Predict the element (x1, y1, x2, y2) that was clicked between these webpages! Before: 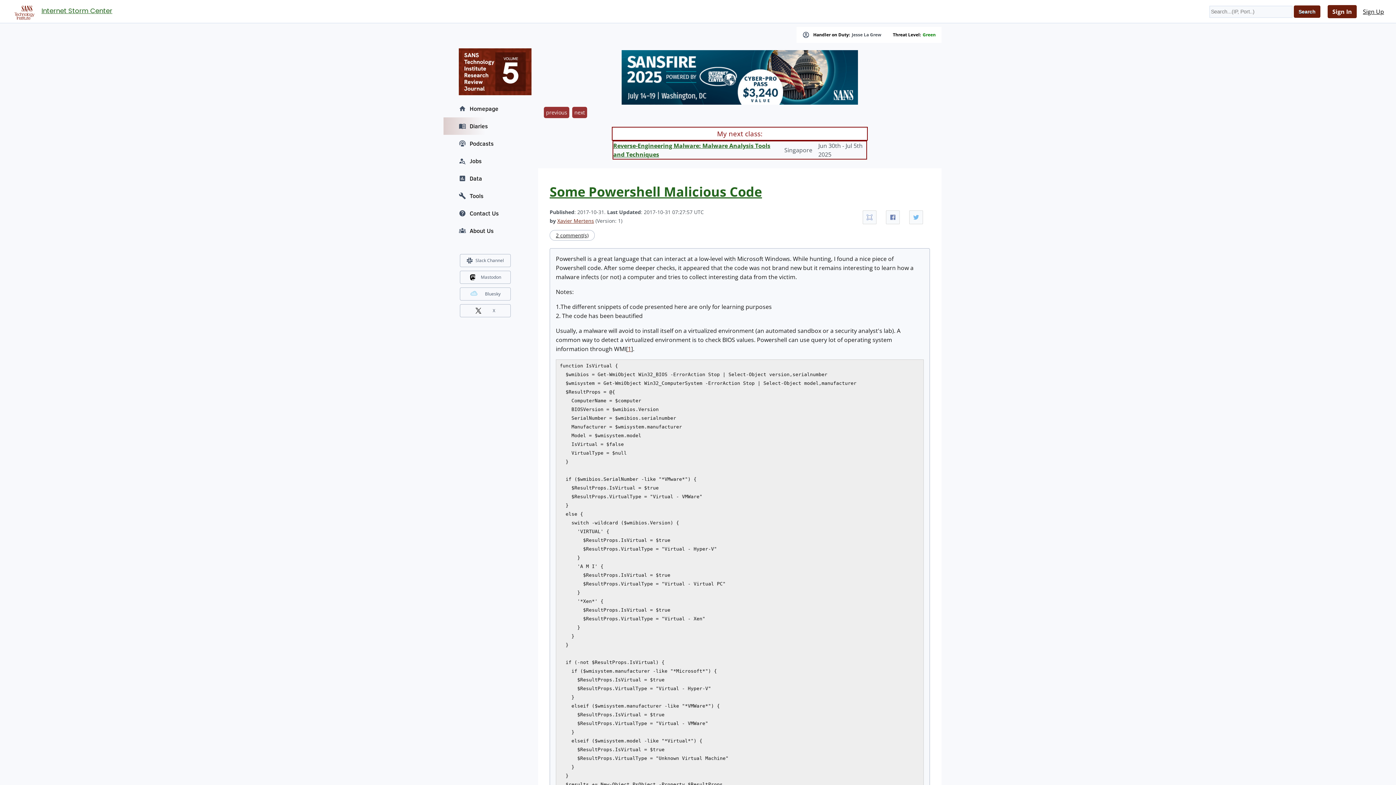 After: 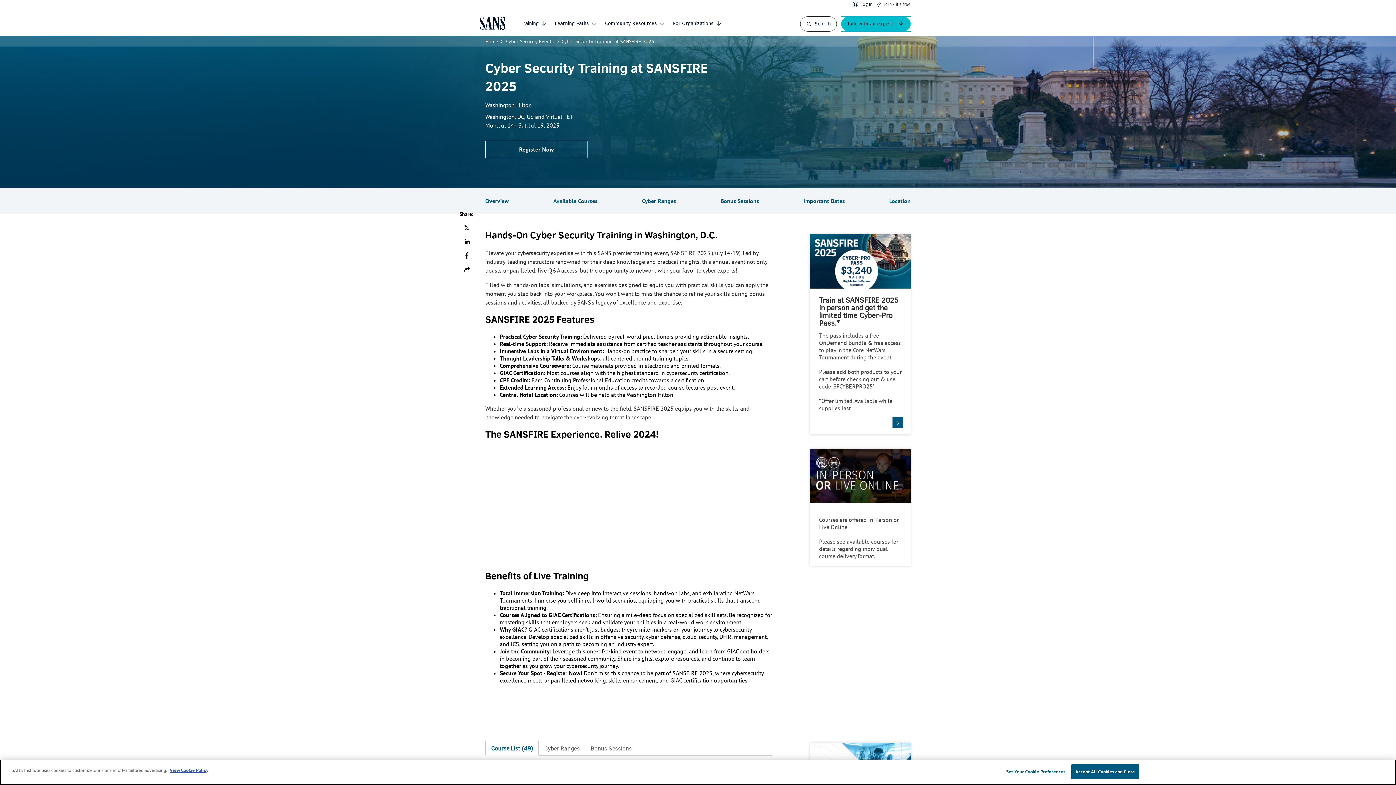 Action: bbox: (621, 98, 858, 106)